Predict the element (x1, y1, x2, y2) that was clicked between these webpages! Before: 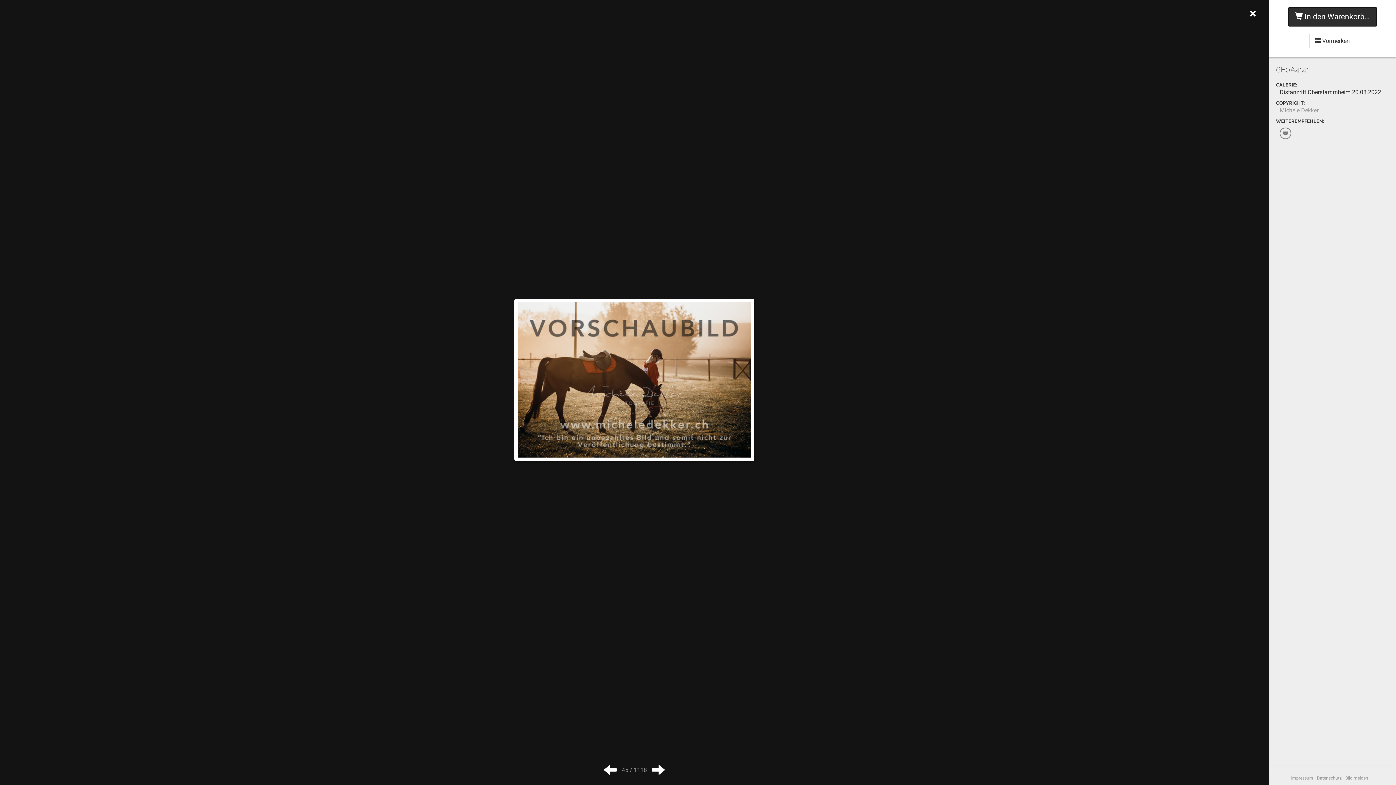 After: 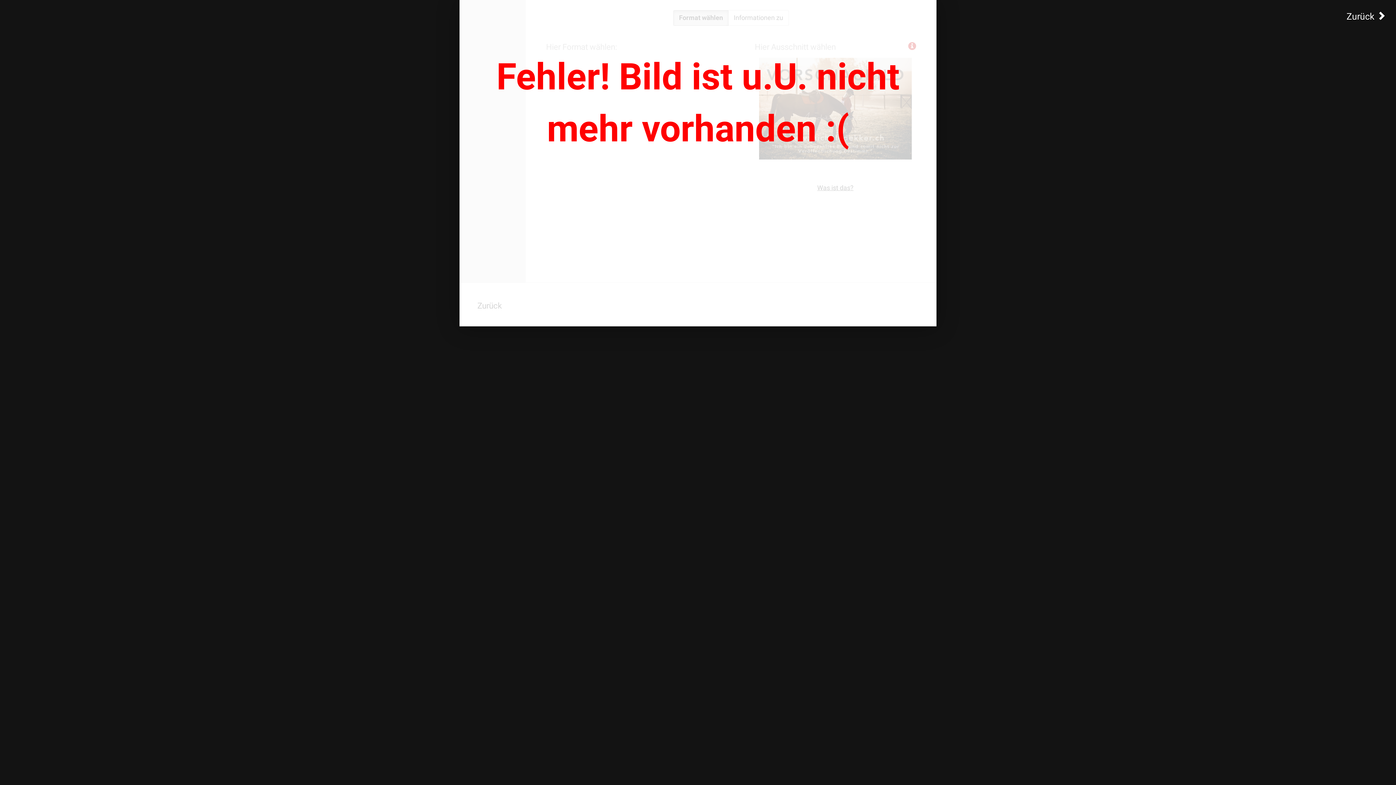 Action: label:  In den Warenkorb… bbox: (1288, 7, 1376, 26)